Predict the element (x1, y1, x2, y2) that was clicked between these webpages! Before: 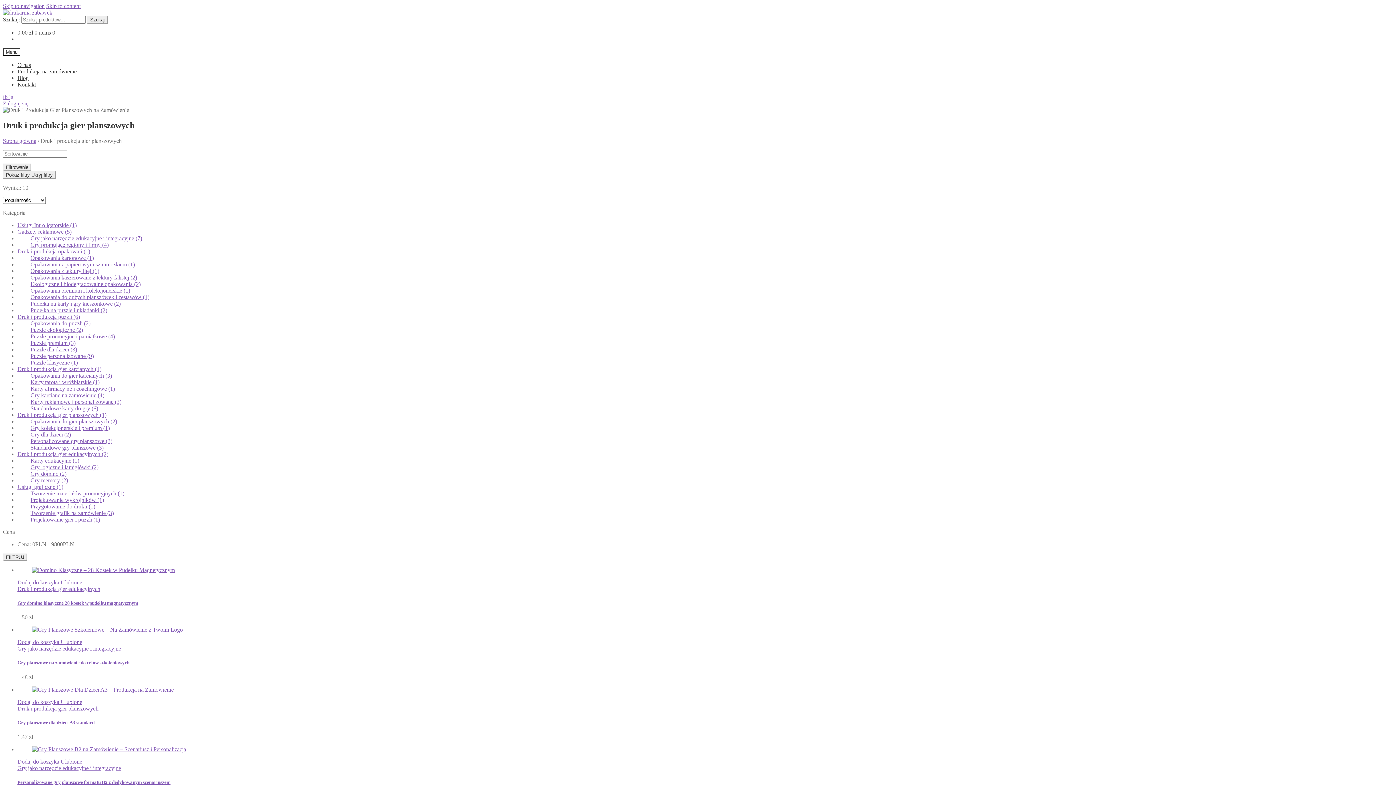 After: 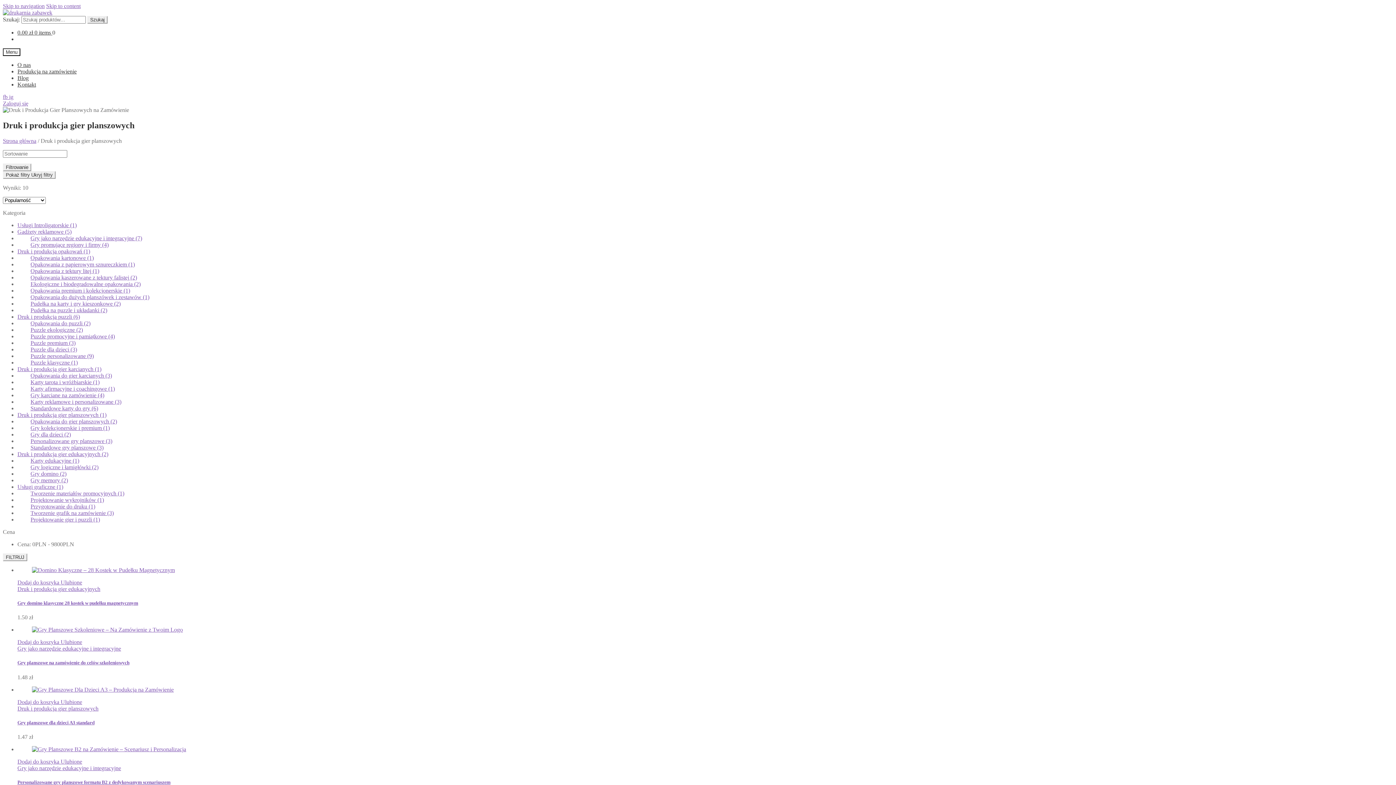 Action: label: fb  bbox: (2, 93, 9, 100)